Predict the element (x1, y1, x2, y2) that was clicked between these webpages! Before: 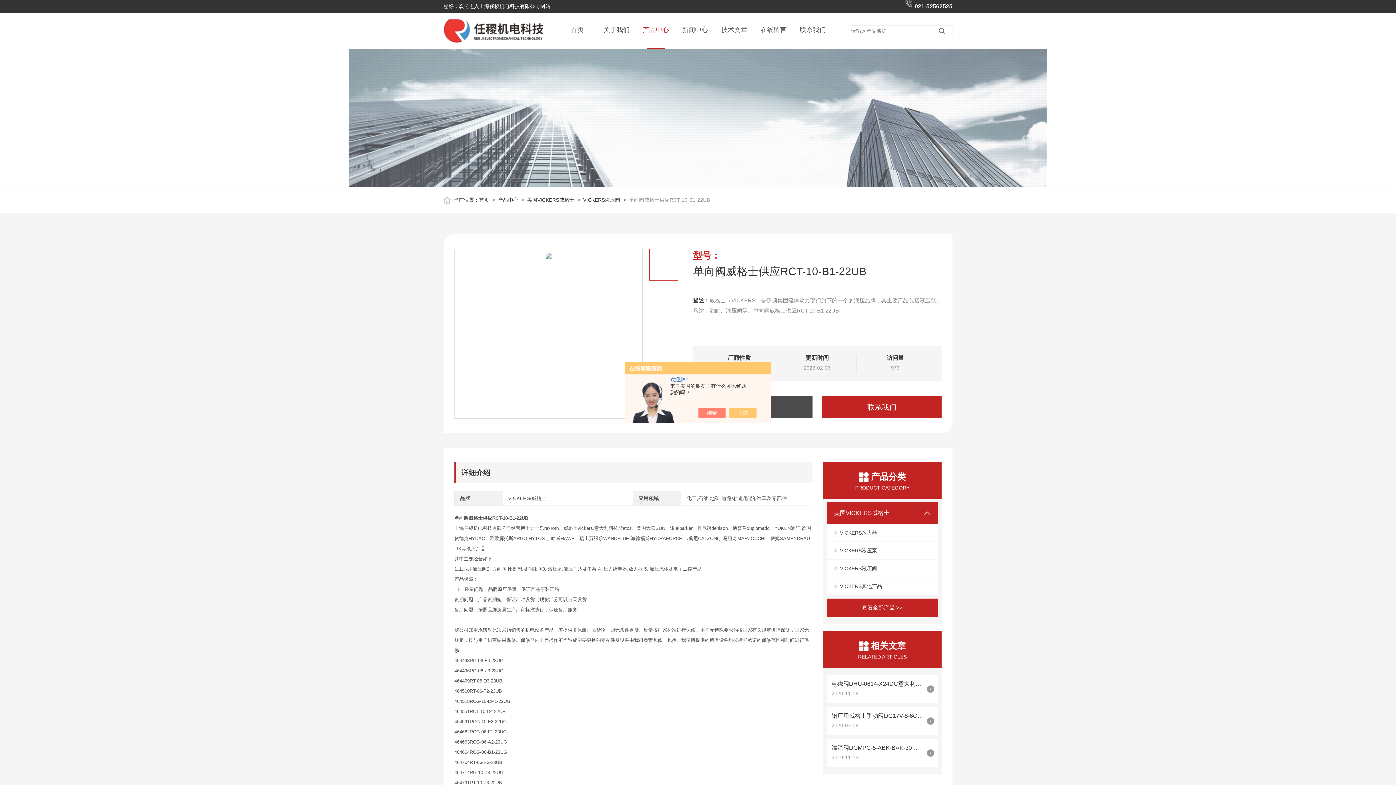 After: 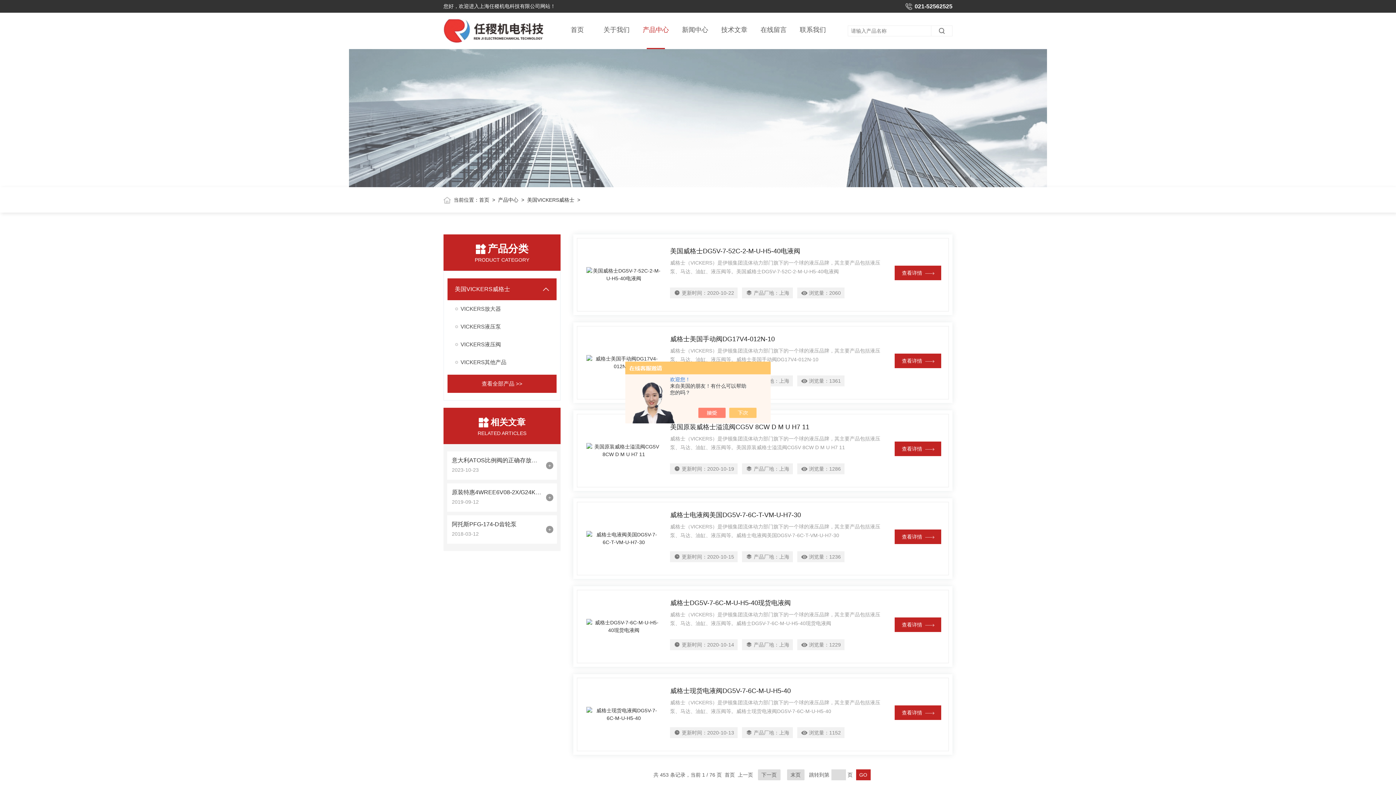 Action: label: 美国VICKERS威格士 bbox: (527, 197, 574, 202)